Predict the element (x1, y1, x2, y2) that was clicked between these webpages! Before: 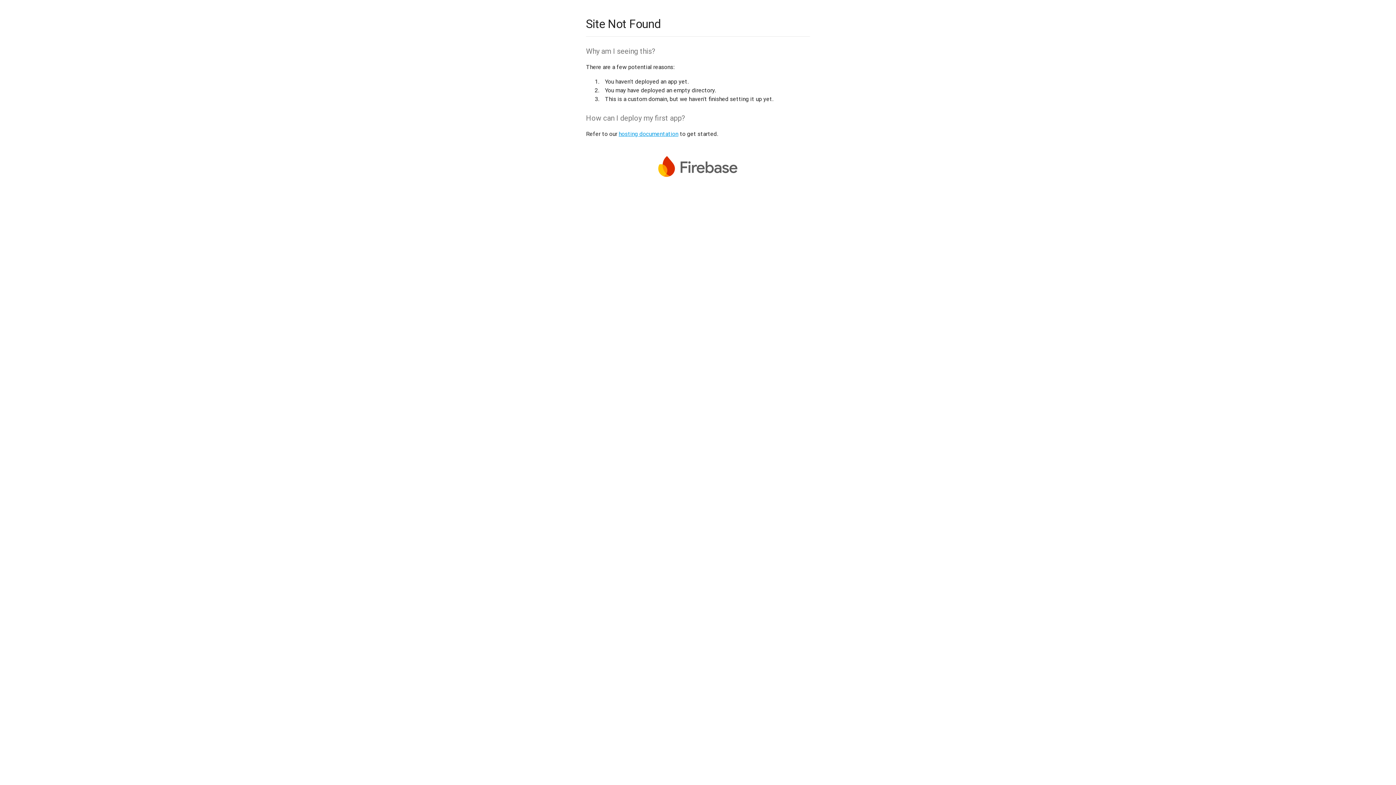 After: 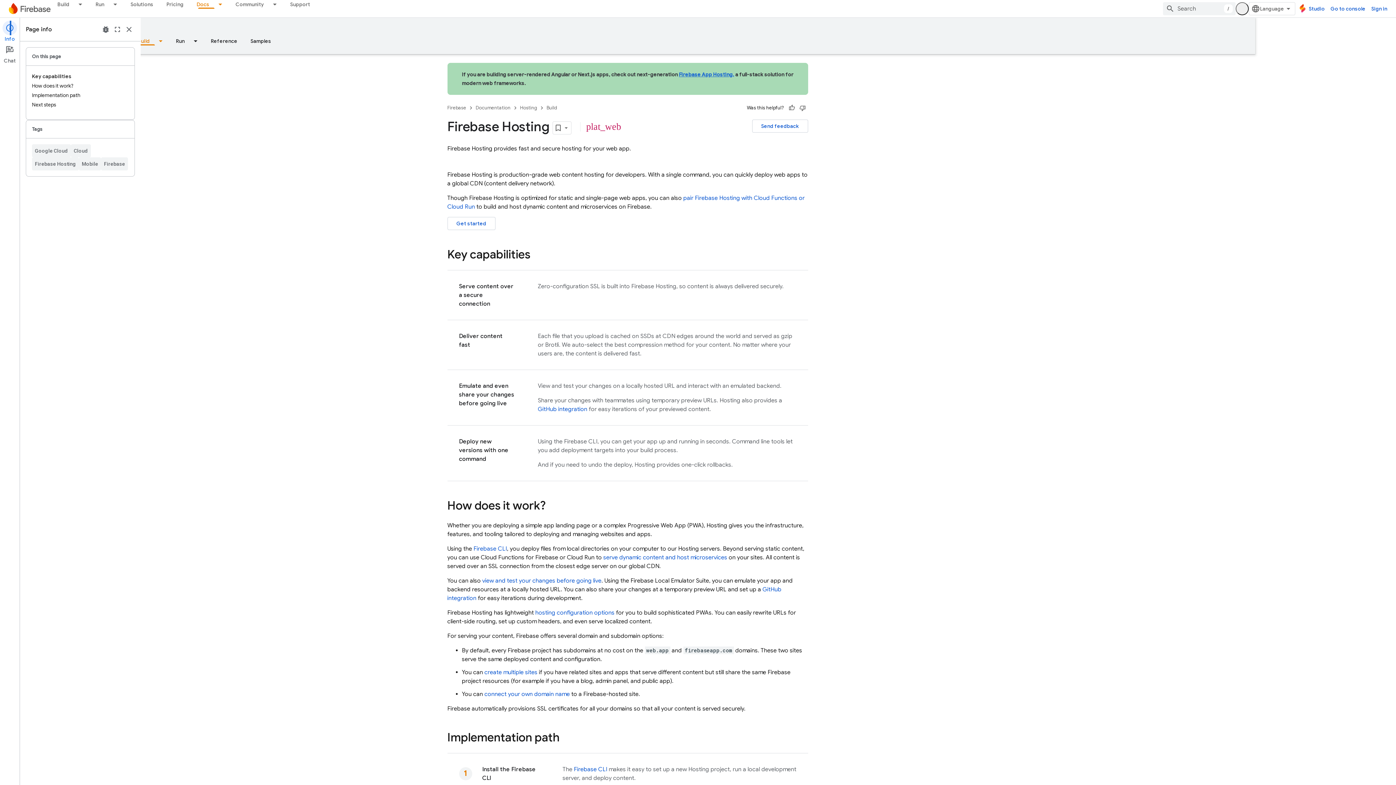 Action: label: hosting documentation bbox: (618, 130, 678, 137)